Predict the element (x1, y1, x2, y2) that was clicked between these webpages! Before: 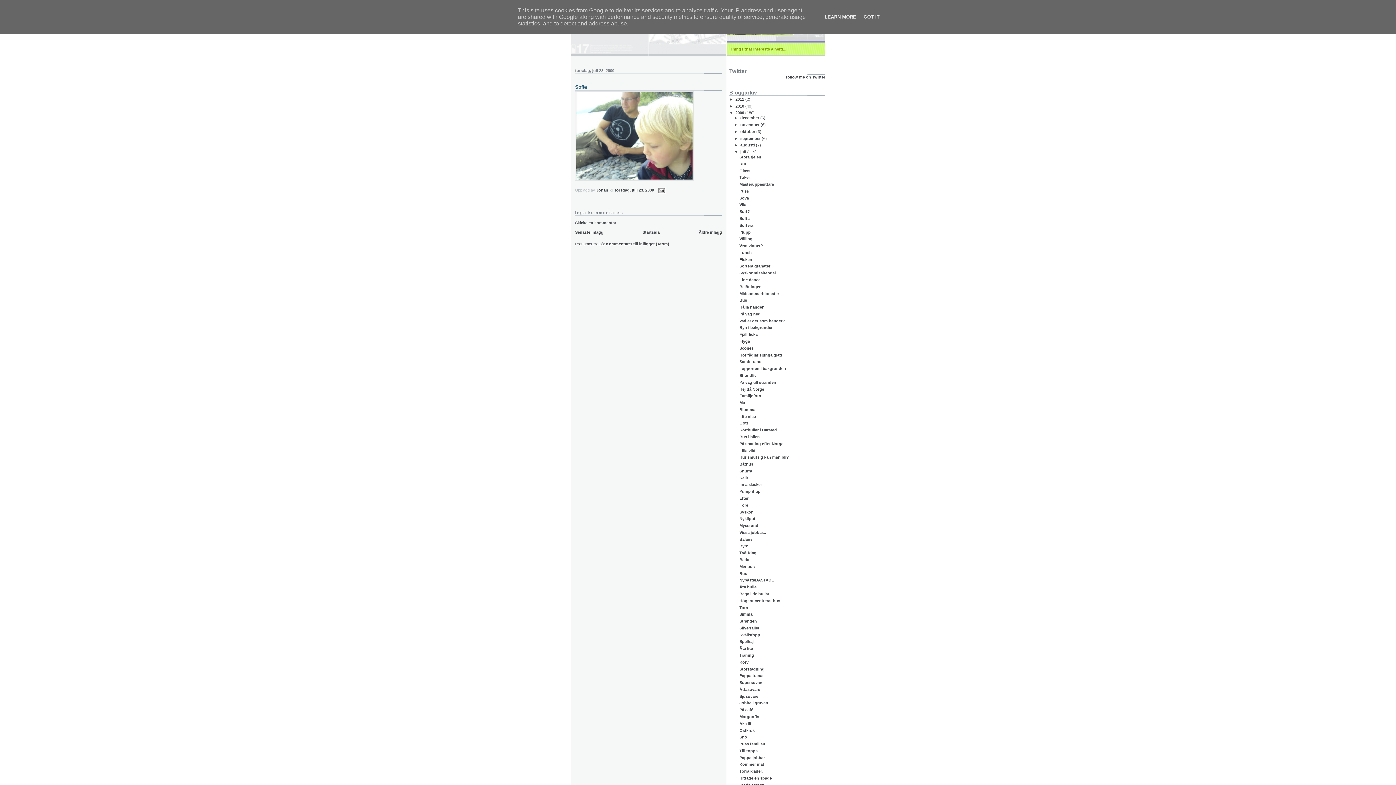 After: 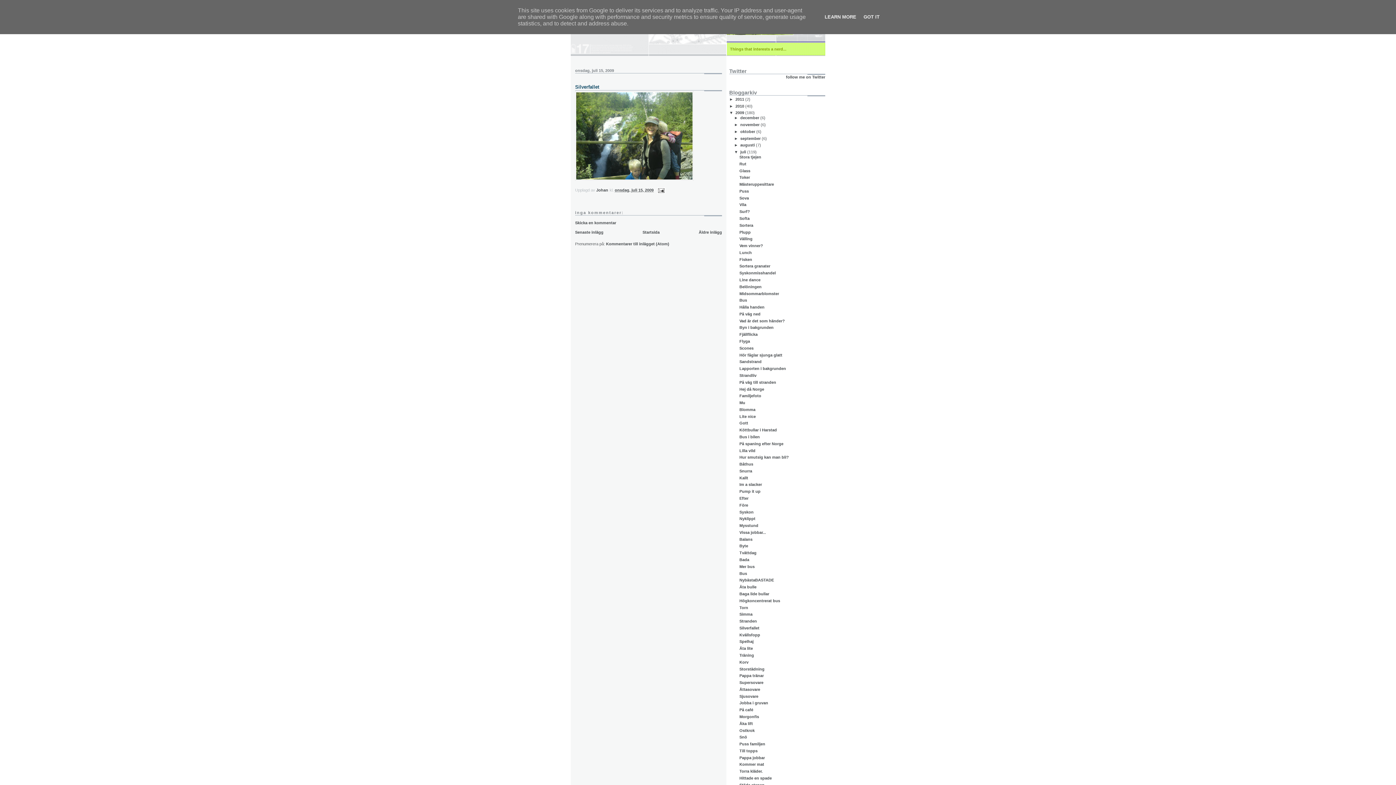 Action: label: Silverfallet bbox: (739, 626, 759, 630)